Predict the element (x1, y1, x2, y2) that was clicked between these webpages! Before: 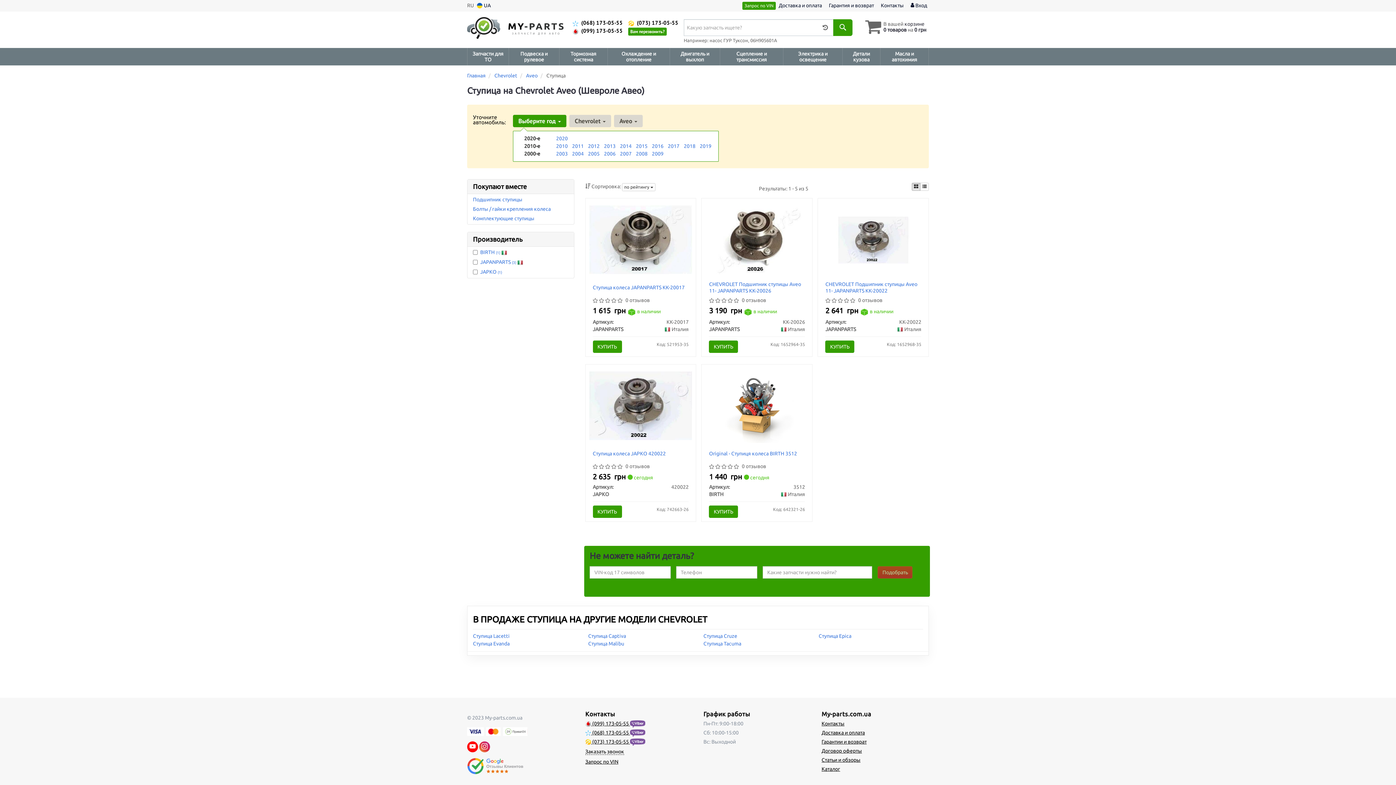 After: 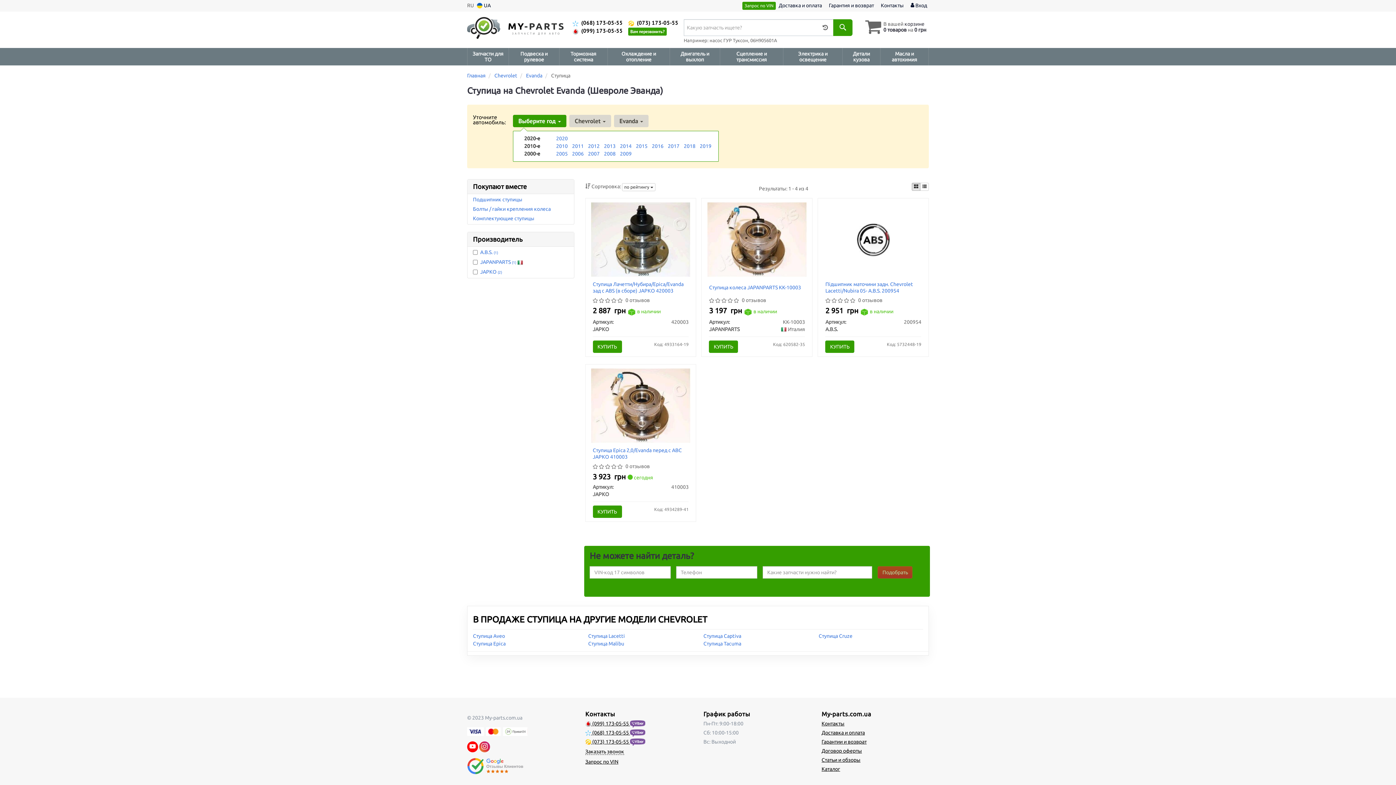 Action: bbox: (473, 640, 509, 646) label: Ступица Evanda